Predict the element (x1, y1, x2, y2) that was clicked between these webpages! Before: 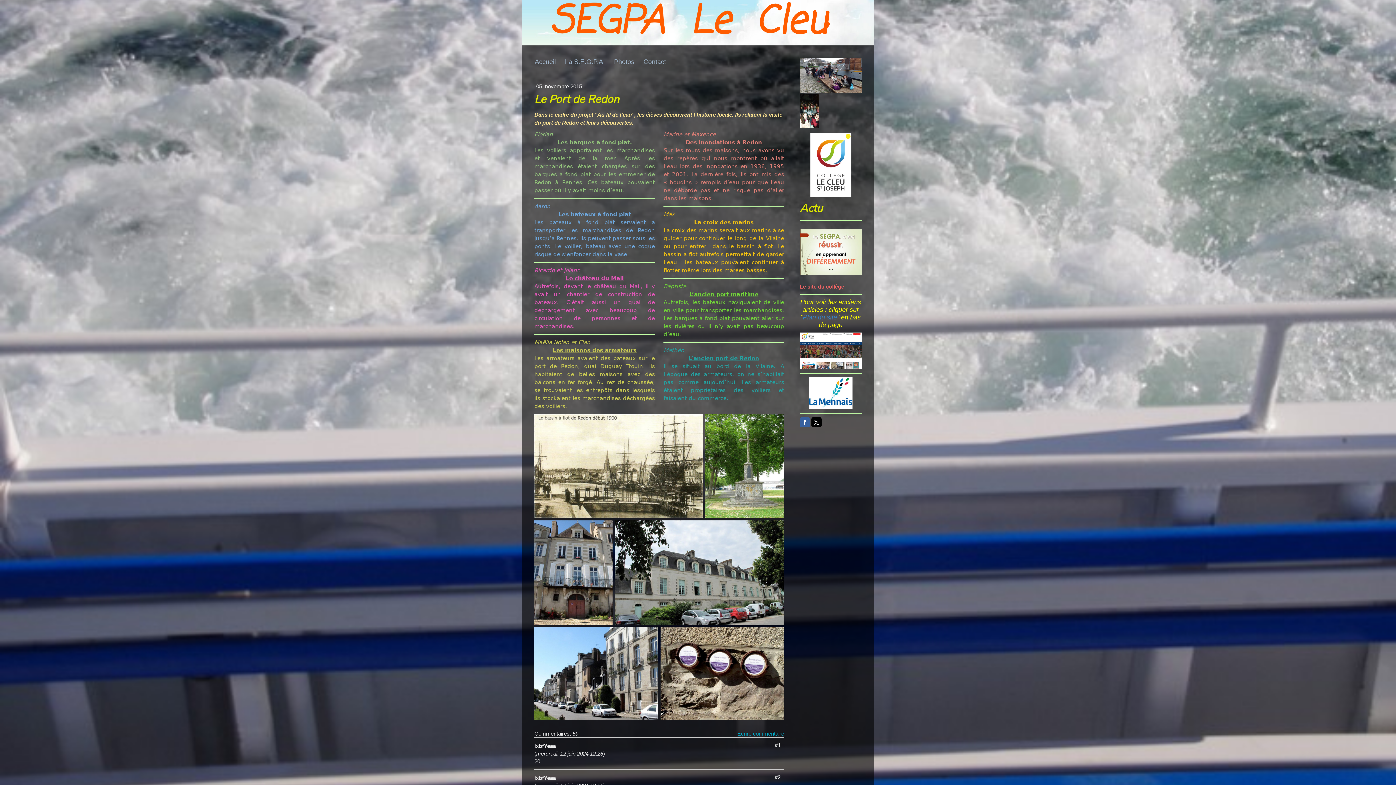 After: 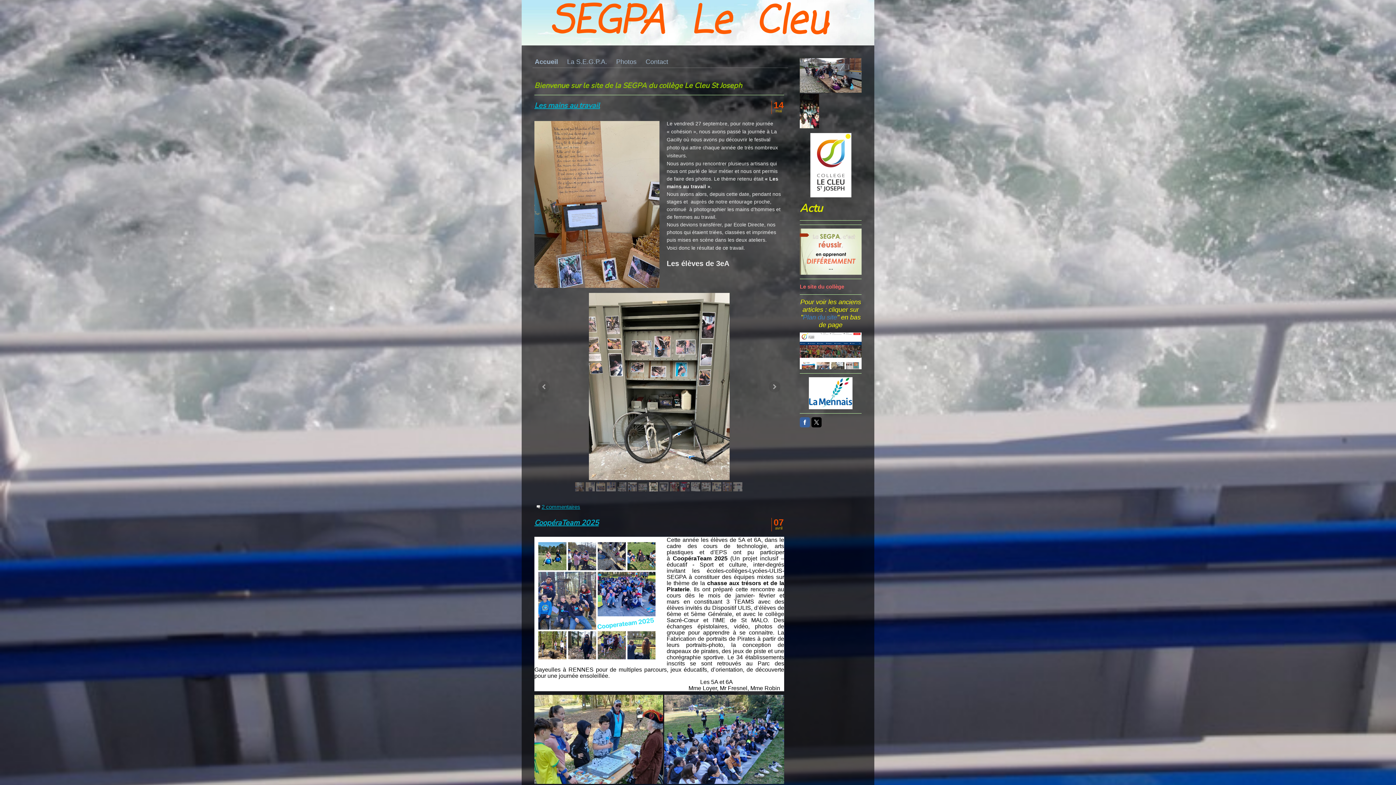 Action: bbox: (521, 0, 874, 45) label: SEGPA  Le  Cleu